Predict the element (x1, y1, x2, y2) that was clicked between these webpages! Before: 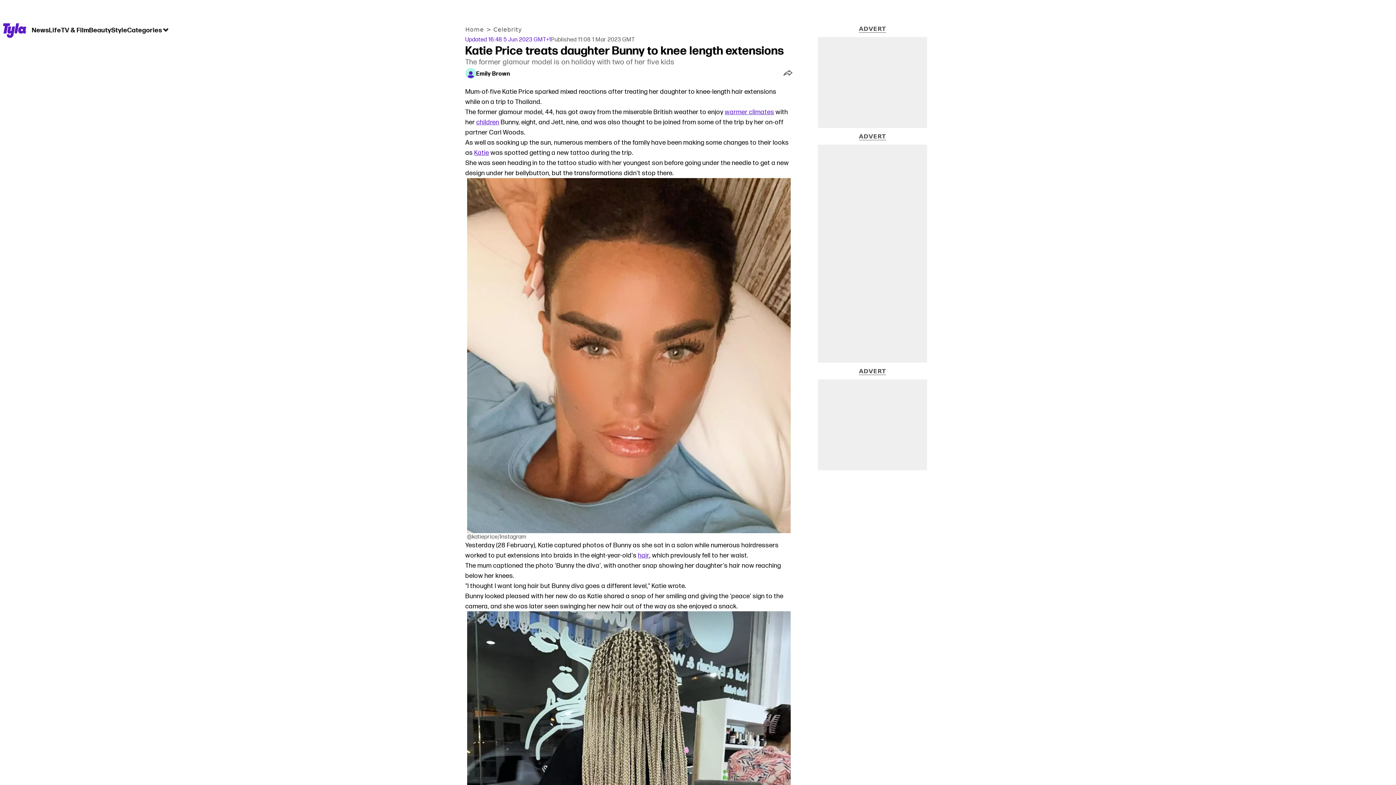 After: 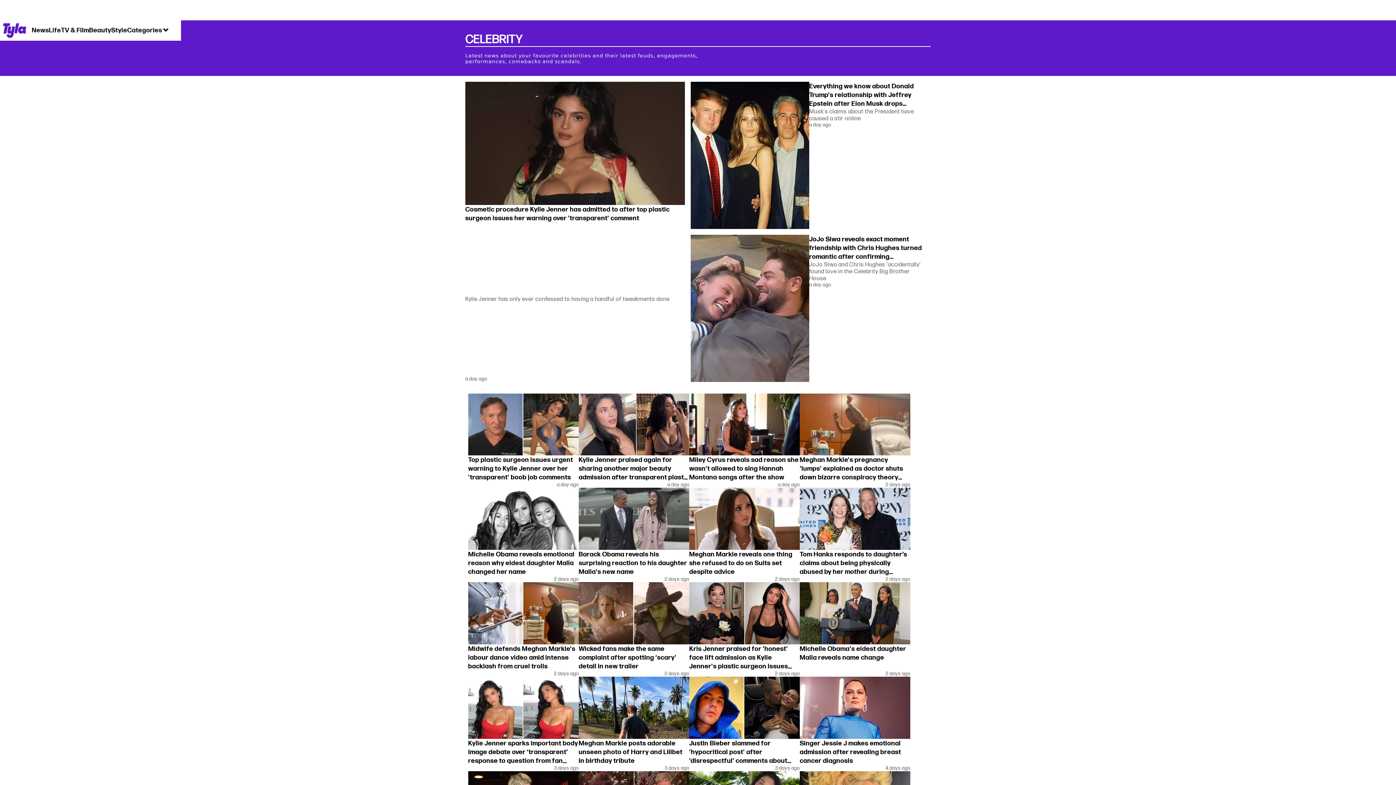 Action: bbox: (493, 26, 524, 33) label: Celebrity